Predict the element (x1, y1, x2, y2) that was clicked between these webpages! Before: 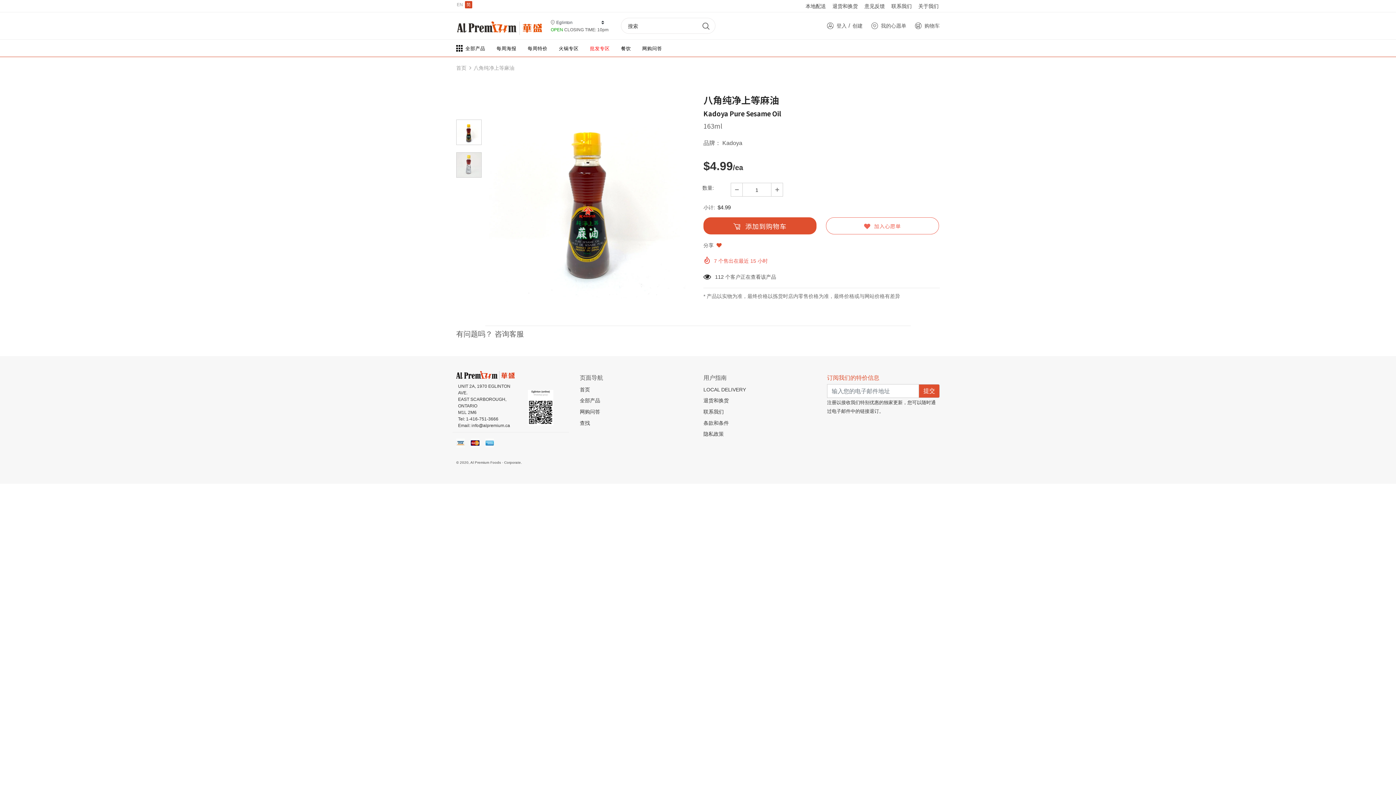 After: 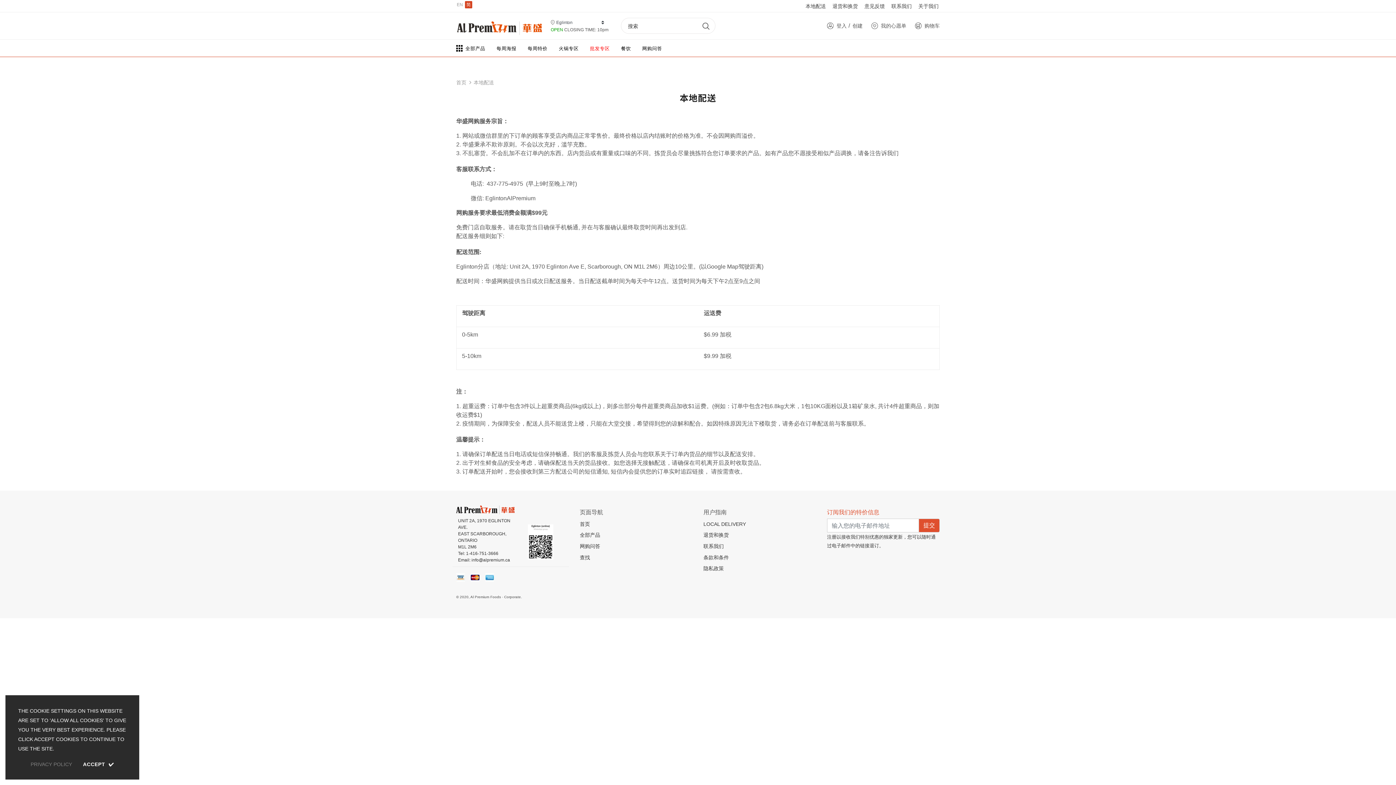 Action: label: LOCAL DELIVERY bbox: (703, 384, 816, 395)